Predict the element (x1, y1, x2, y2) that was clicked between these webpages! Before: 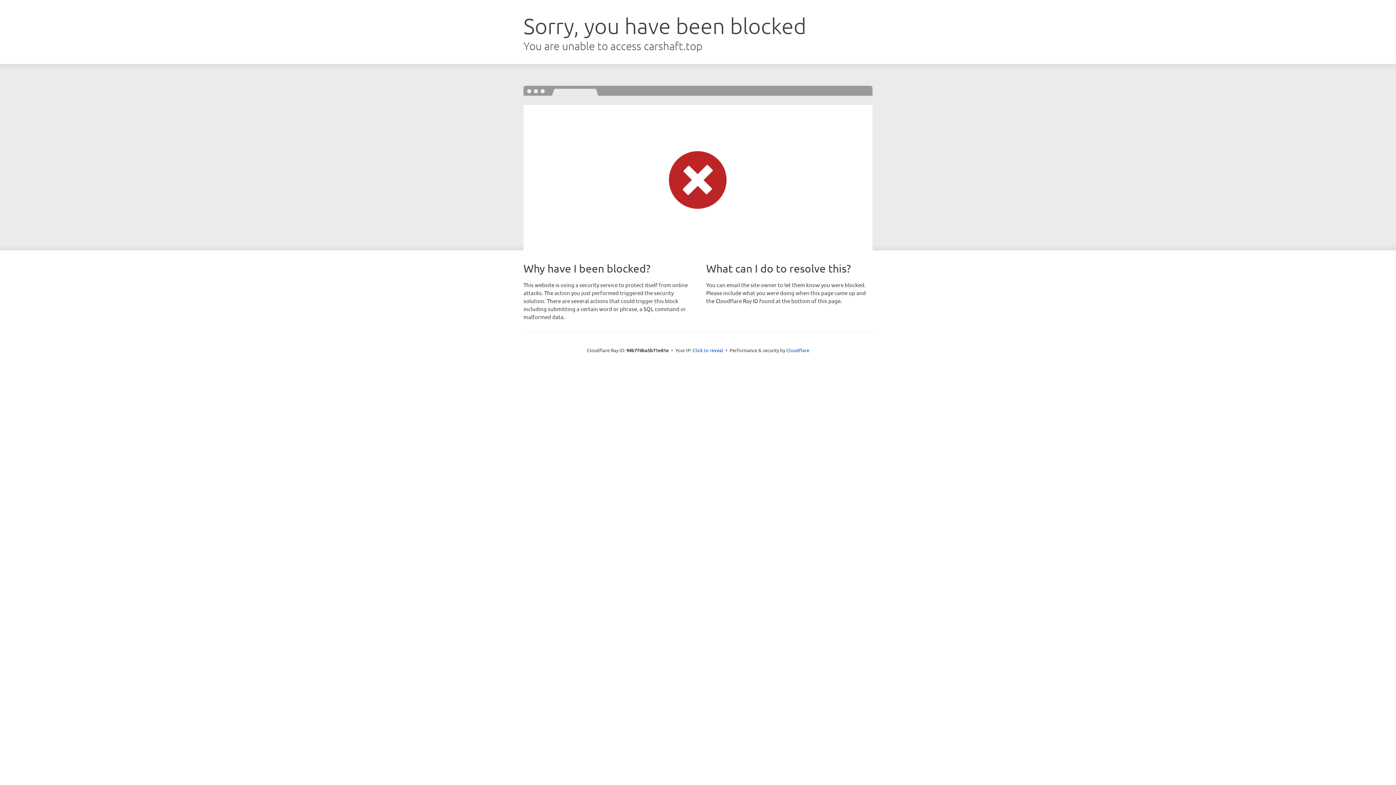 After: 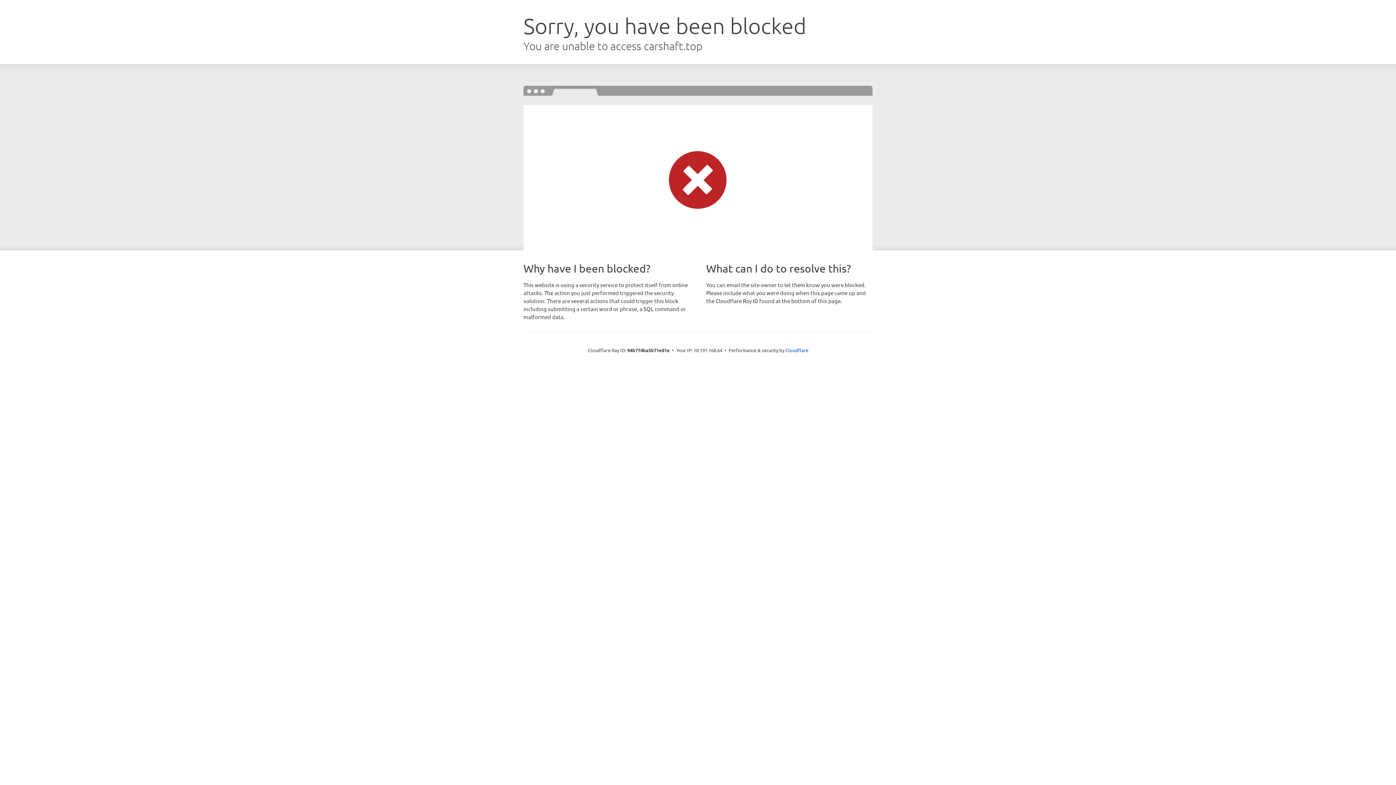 Action: bbox: (692, 346, 723, 353) label: Click to reveal